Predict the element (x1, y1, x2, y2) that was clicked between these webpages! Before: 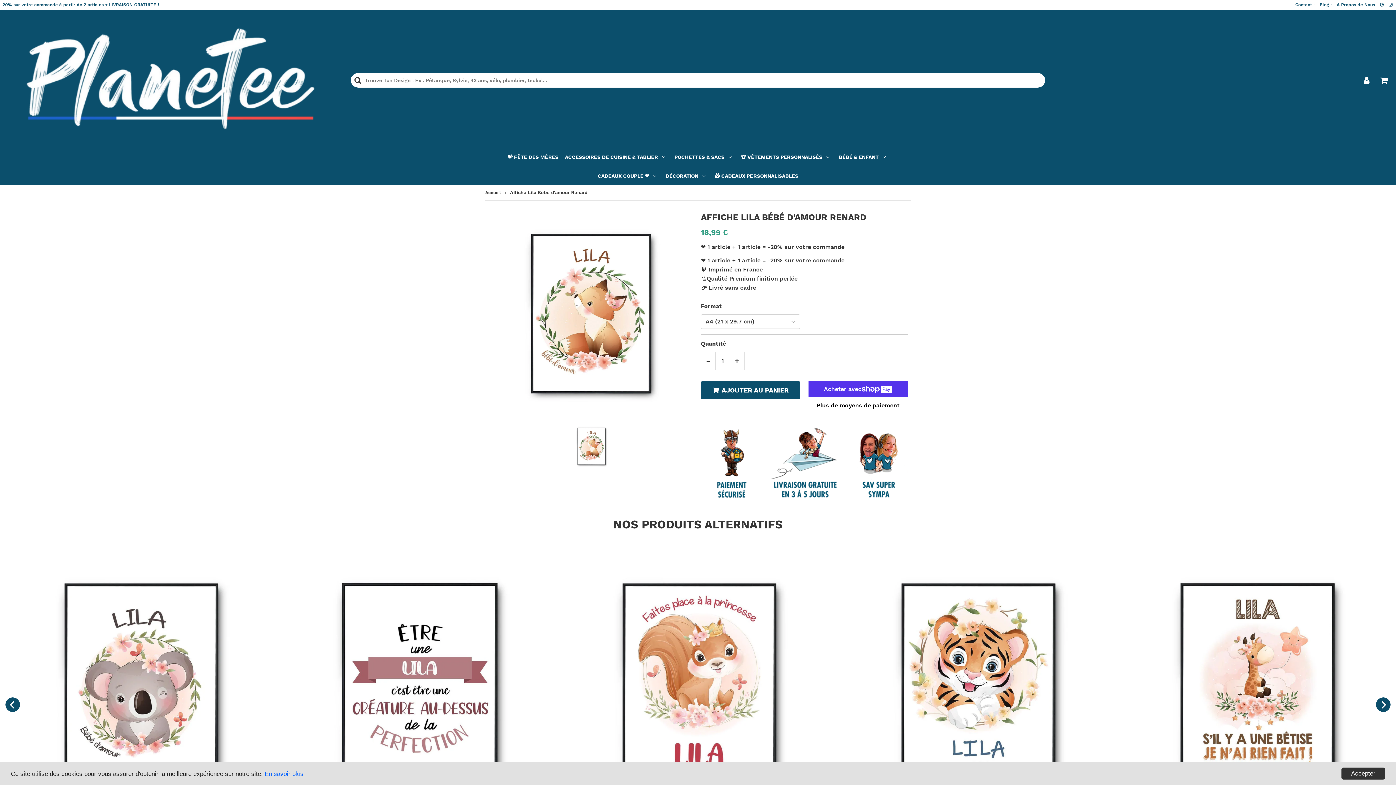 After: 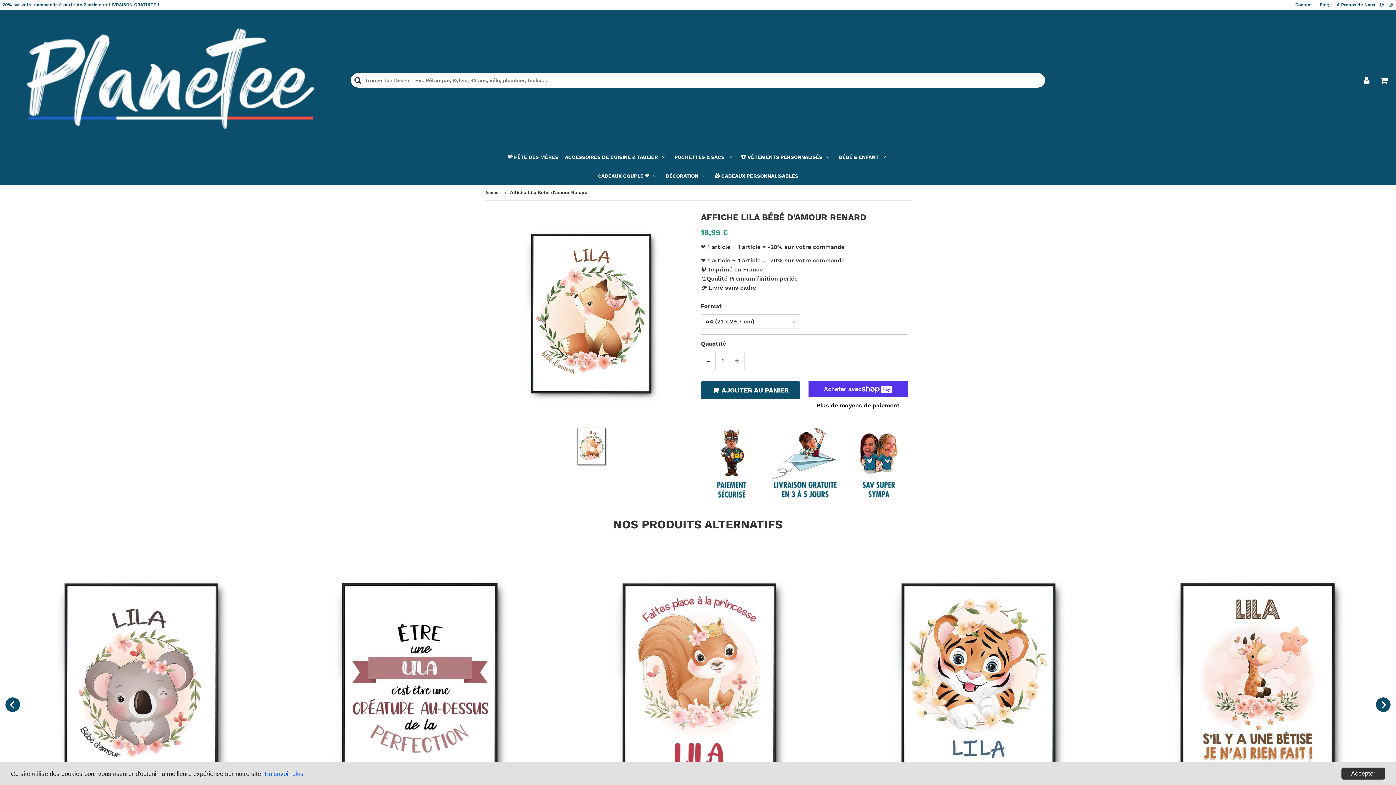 Action: bbox: (1380, 2, 1385, 7) label:  